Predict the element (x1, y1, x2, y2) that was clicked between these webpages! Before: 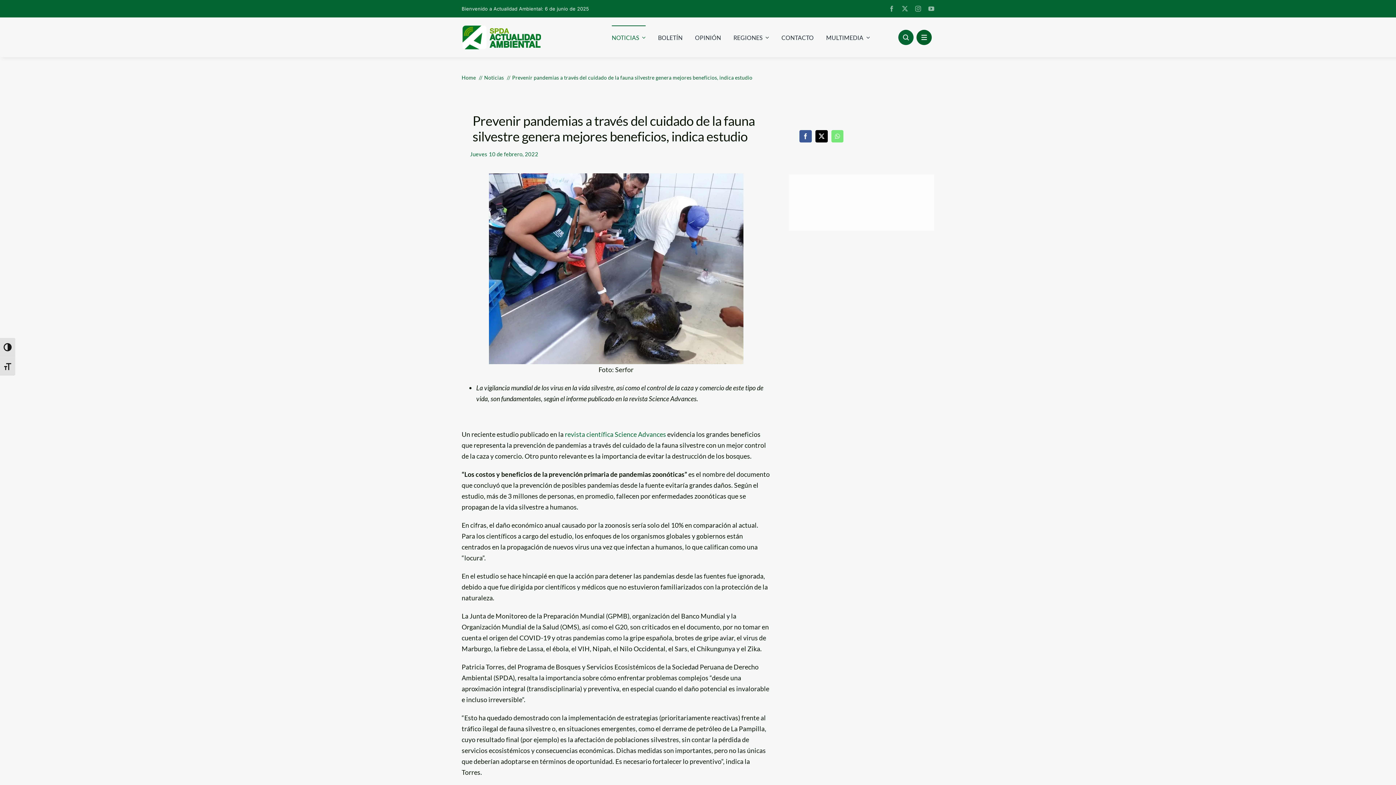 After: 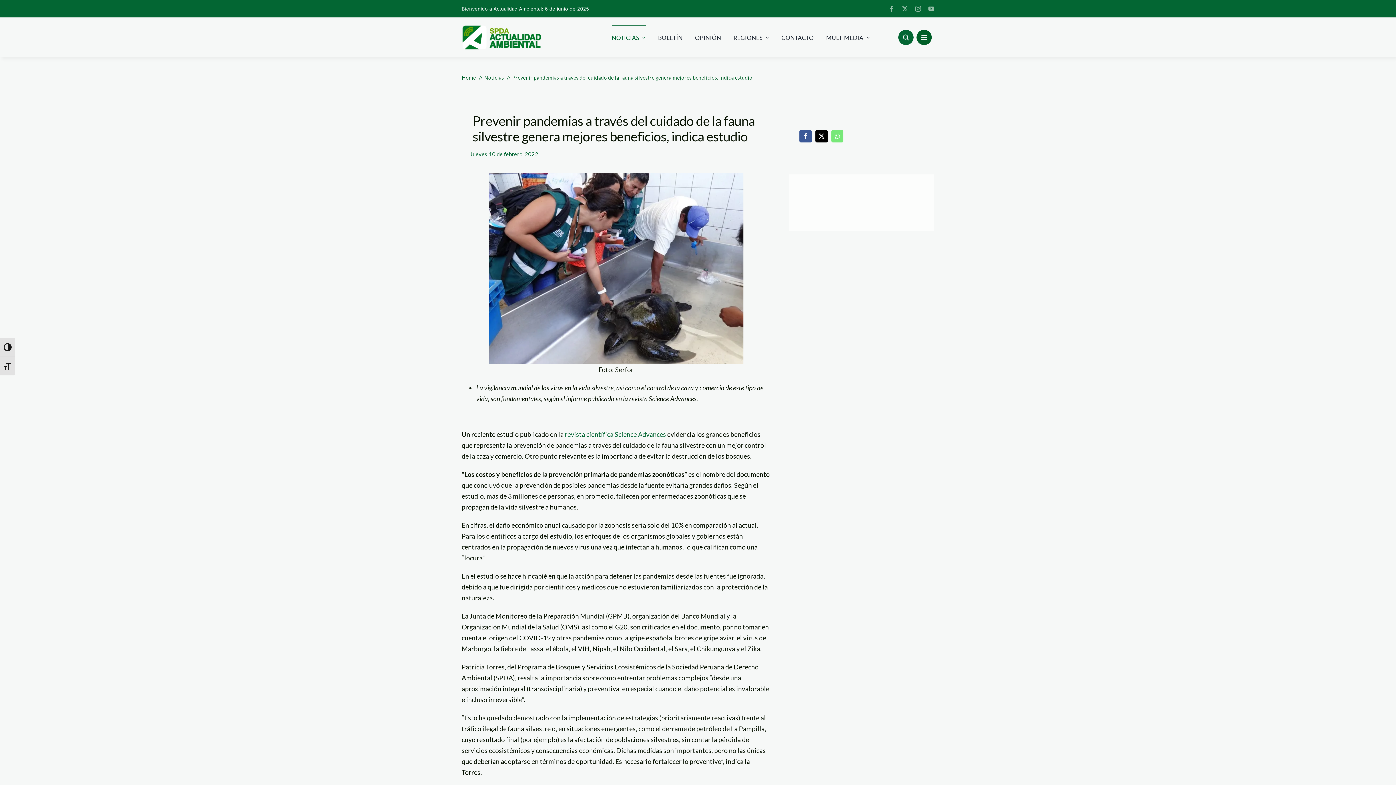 Action: bbox: (564, 430, 666, 438) label: revista científica Science Advances